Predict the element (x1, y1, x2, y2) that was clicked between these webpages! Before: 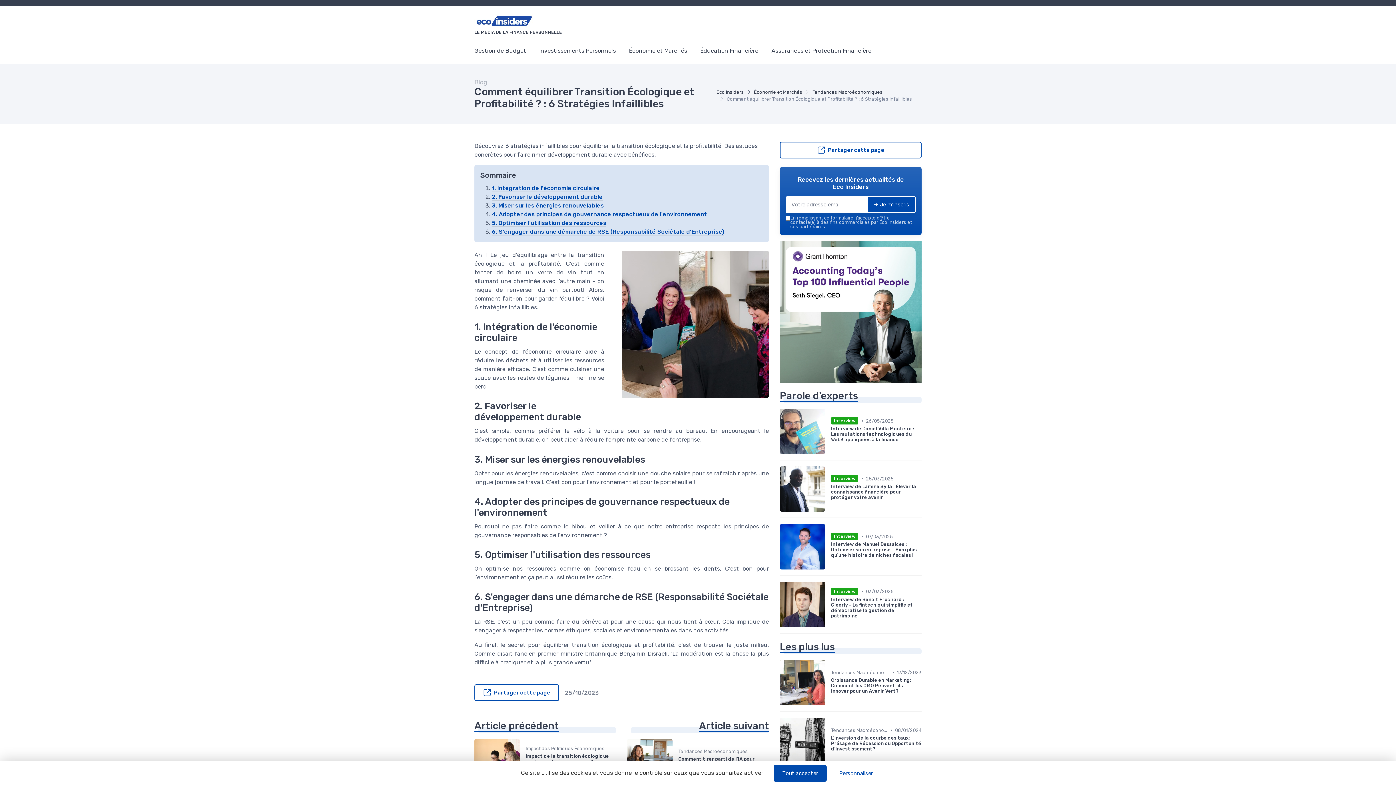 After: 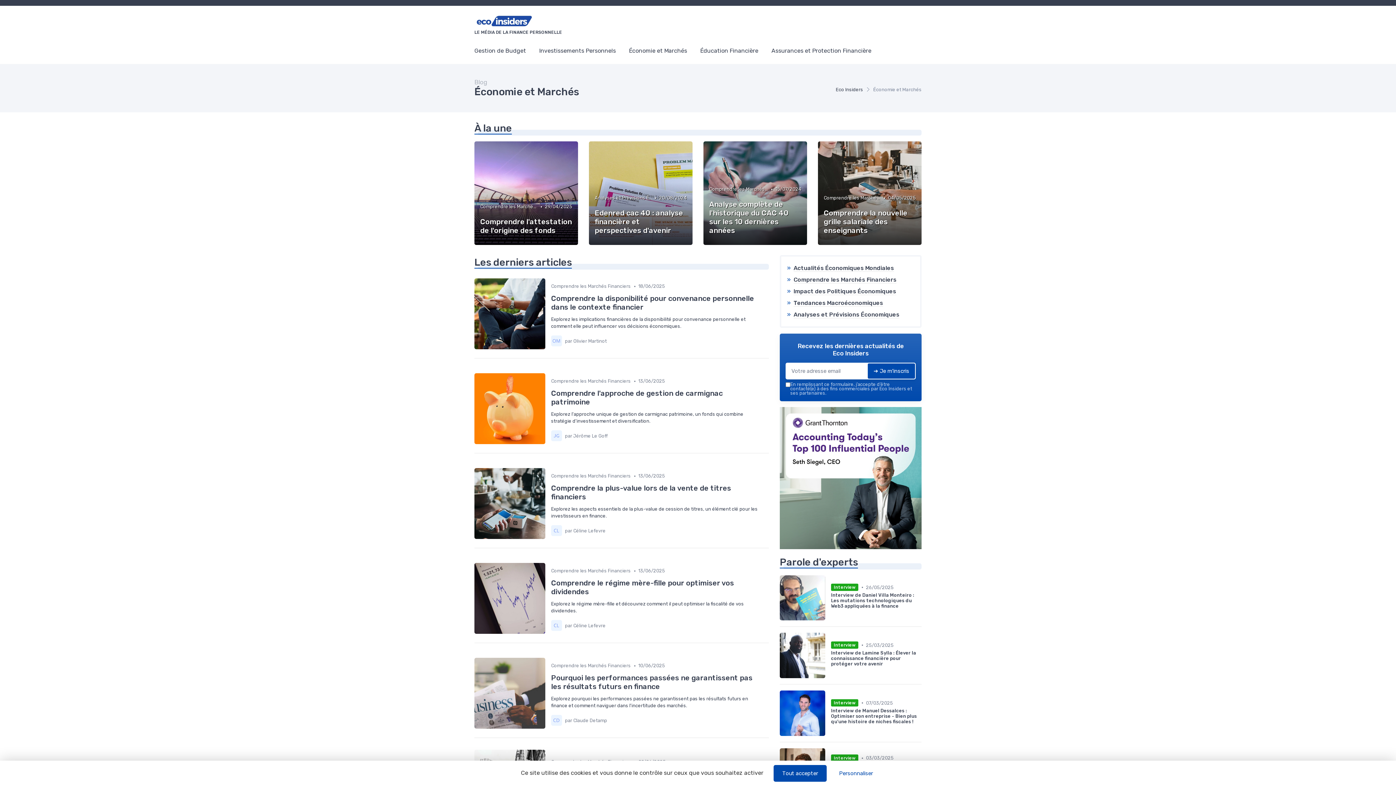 Action: bbox: (622, 40, 693, 61) label: Économie et Marchés